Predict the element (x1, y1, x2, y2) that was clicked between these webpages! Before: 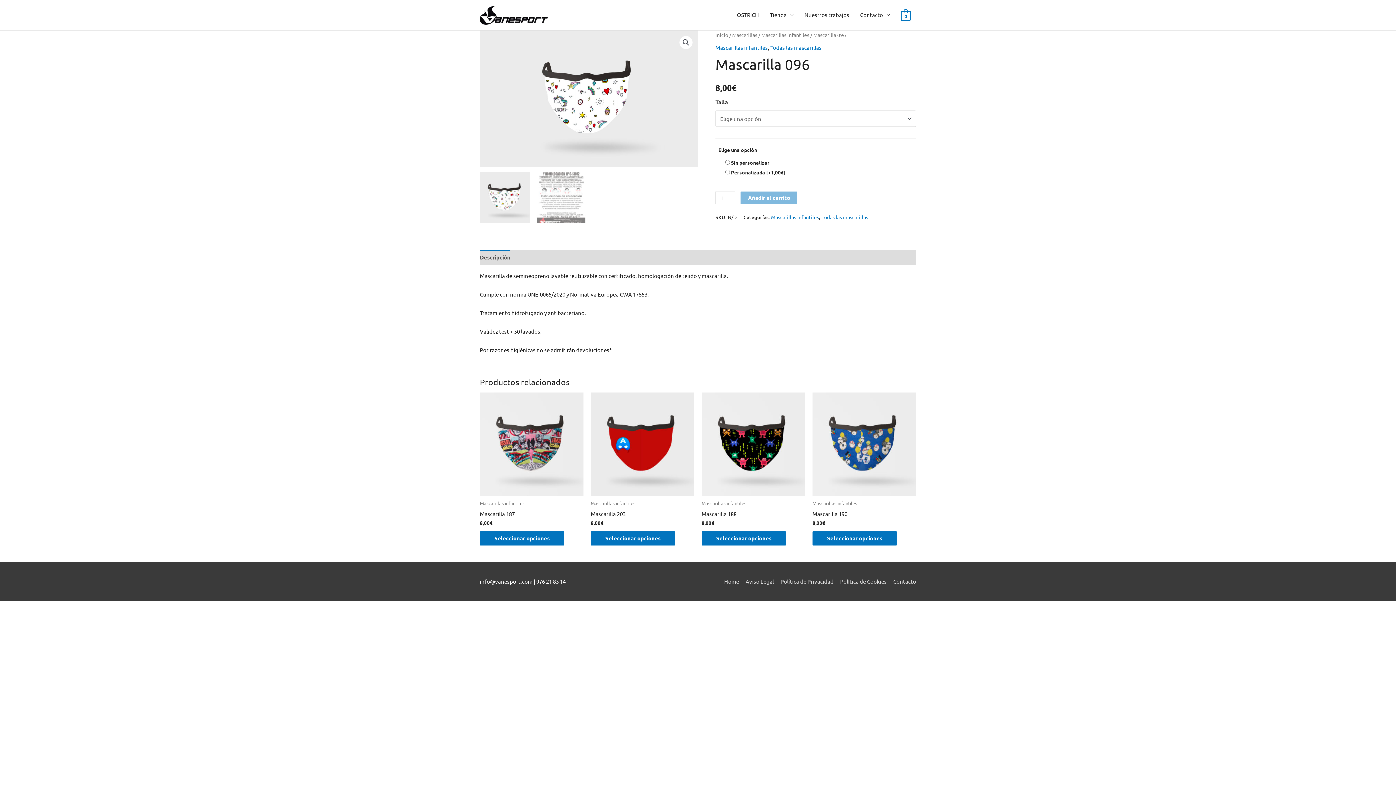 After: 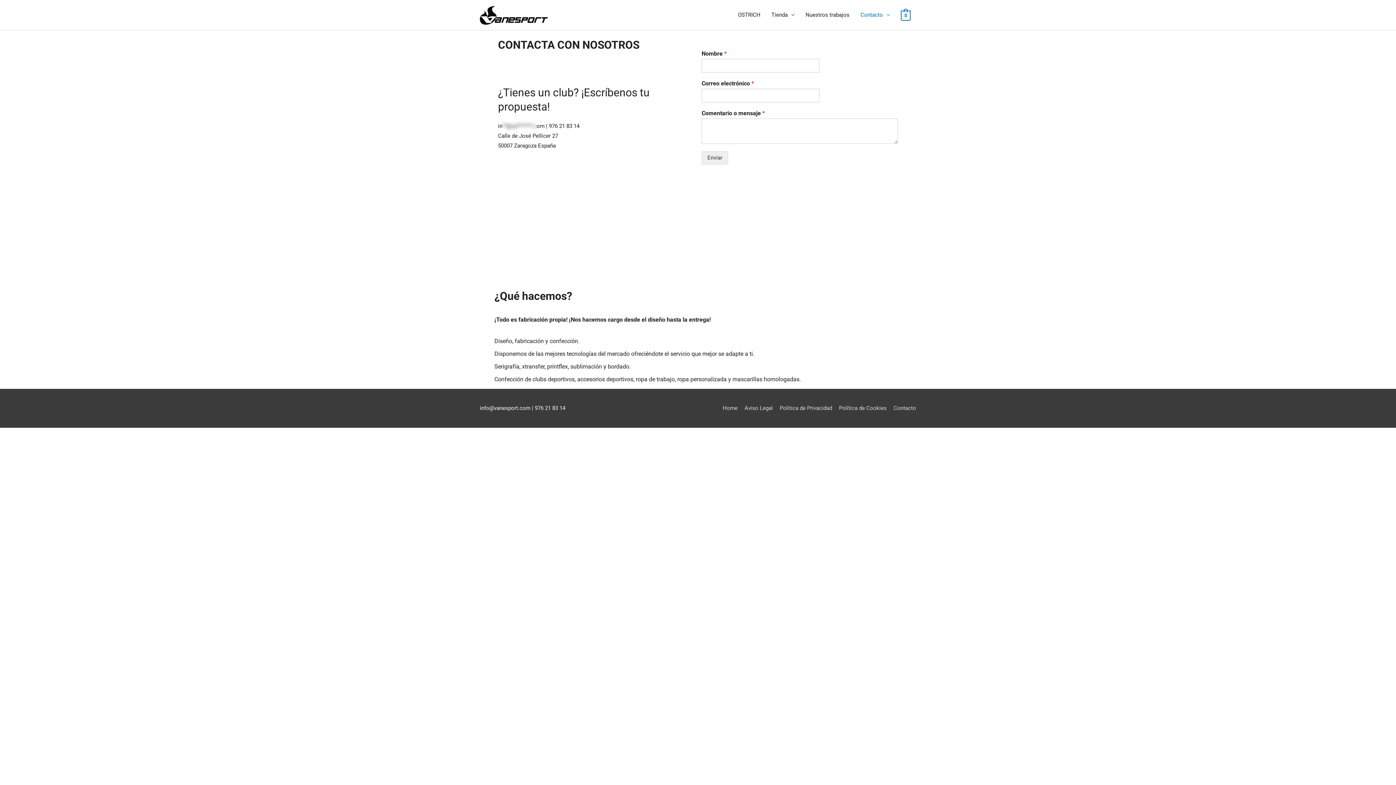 Action: bbox: (888, 578, 916, 584) label: Contacto